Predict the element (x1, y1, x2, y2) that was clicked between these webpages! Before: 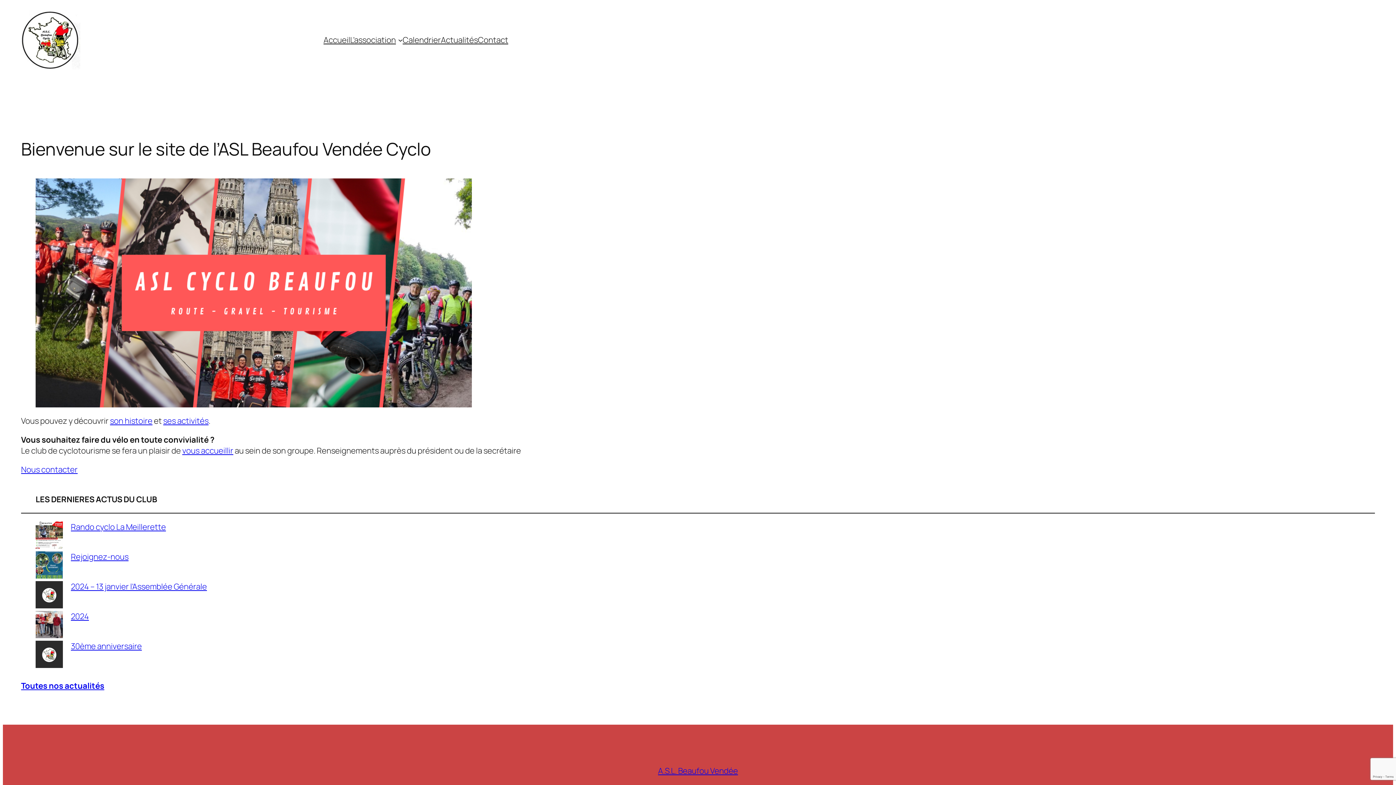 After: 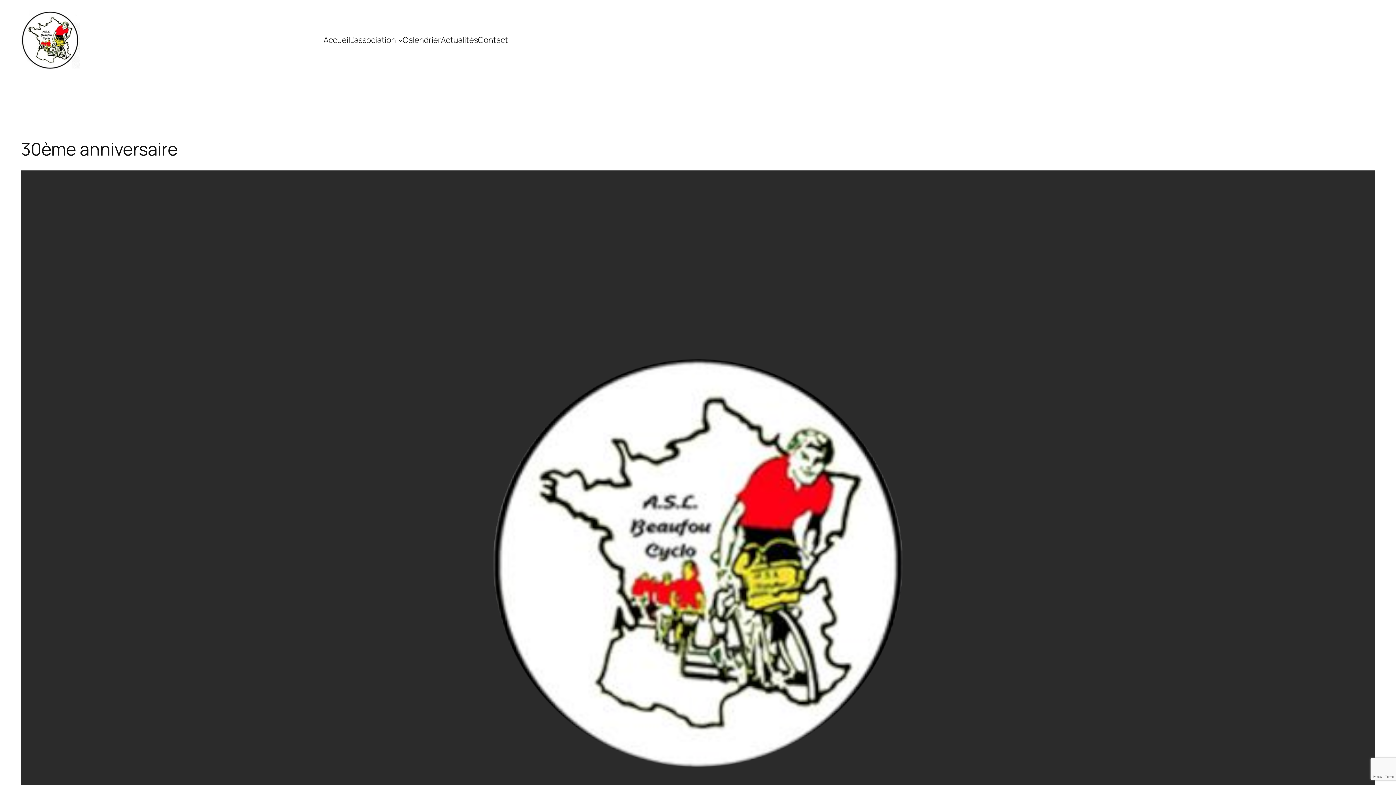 Action: label: 30ème anniversaire bbox: (35, 641, 62, 671)